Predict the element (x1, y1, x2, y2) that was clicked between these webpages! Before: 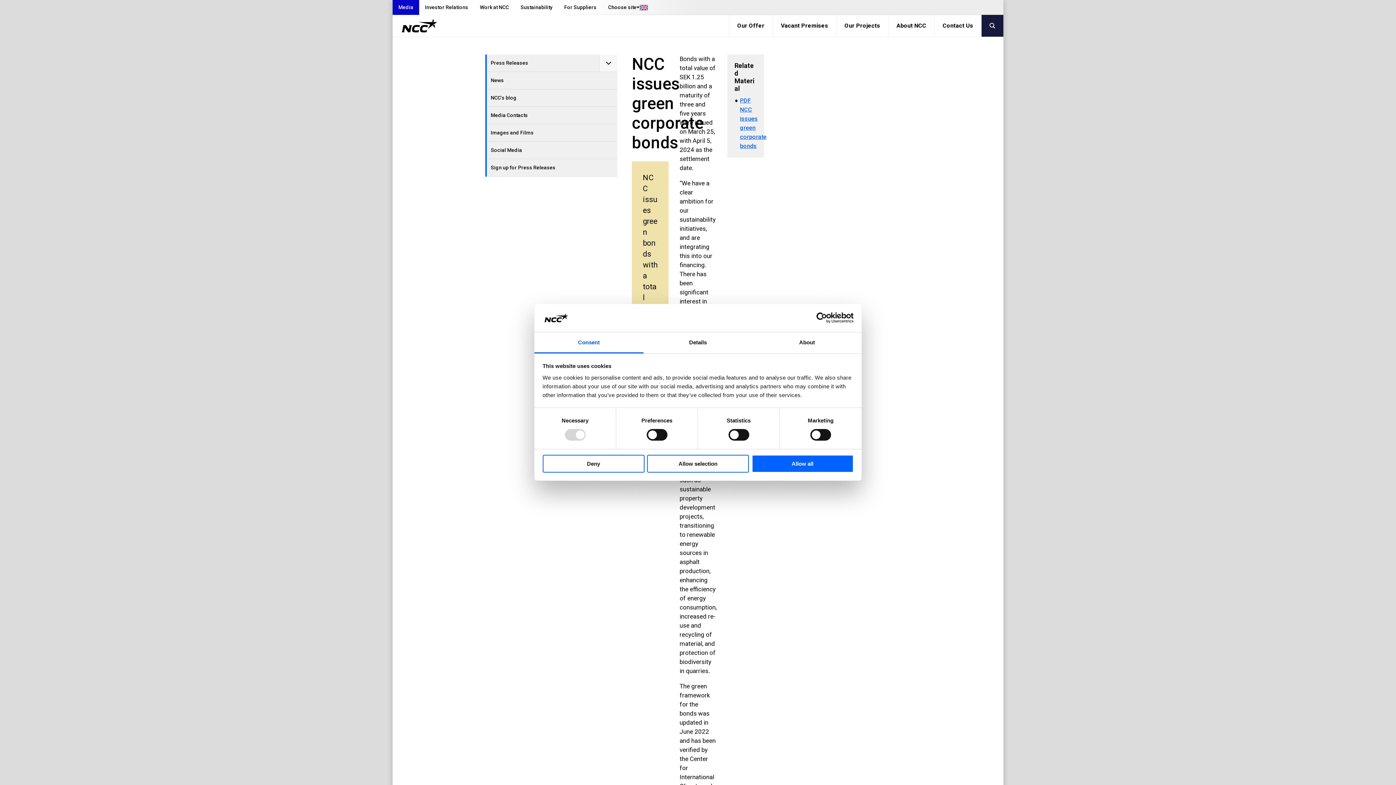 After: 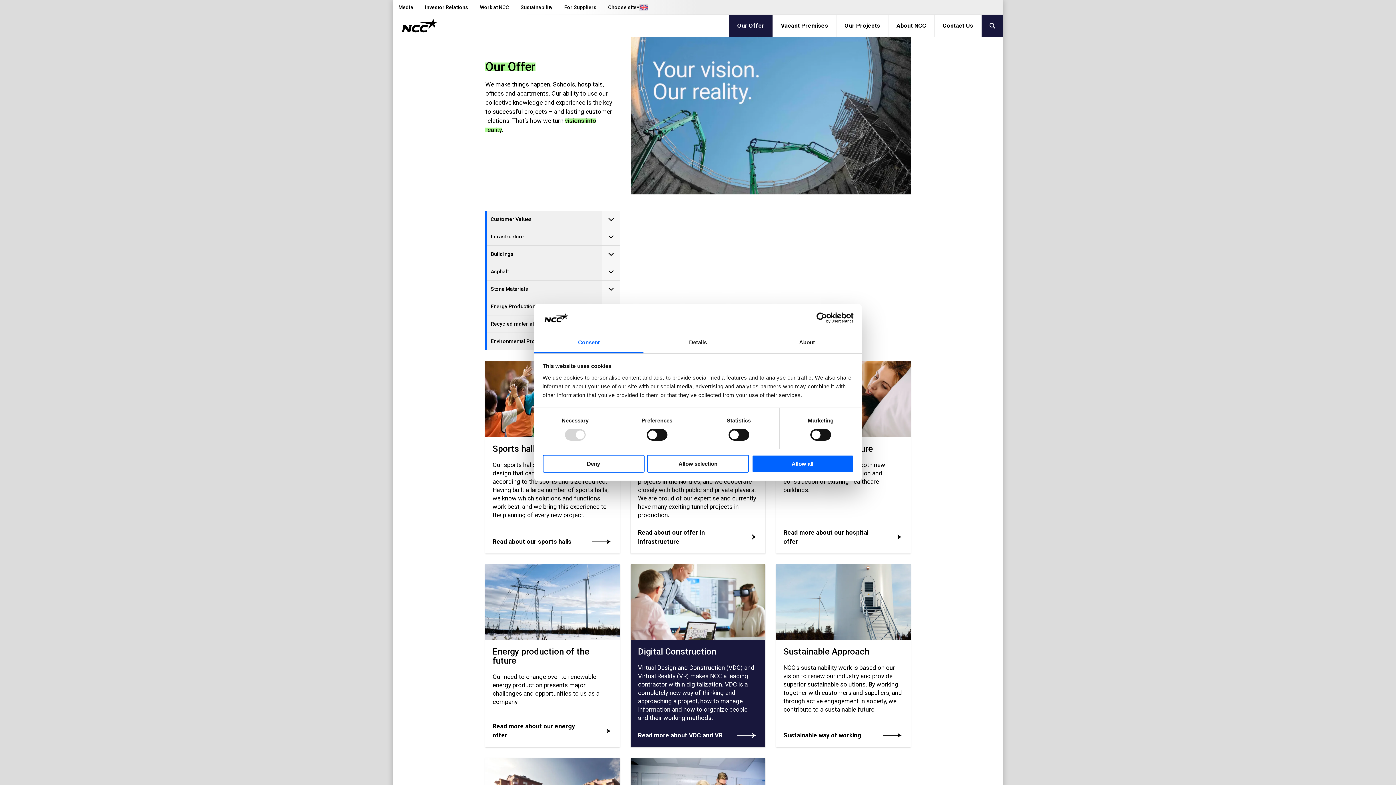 Action: label: Our Offer bbox: (729, 14, 772, 36)